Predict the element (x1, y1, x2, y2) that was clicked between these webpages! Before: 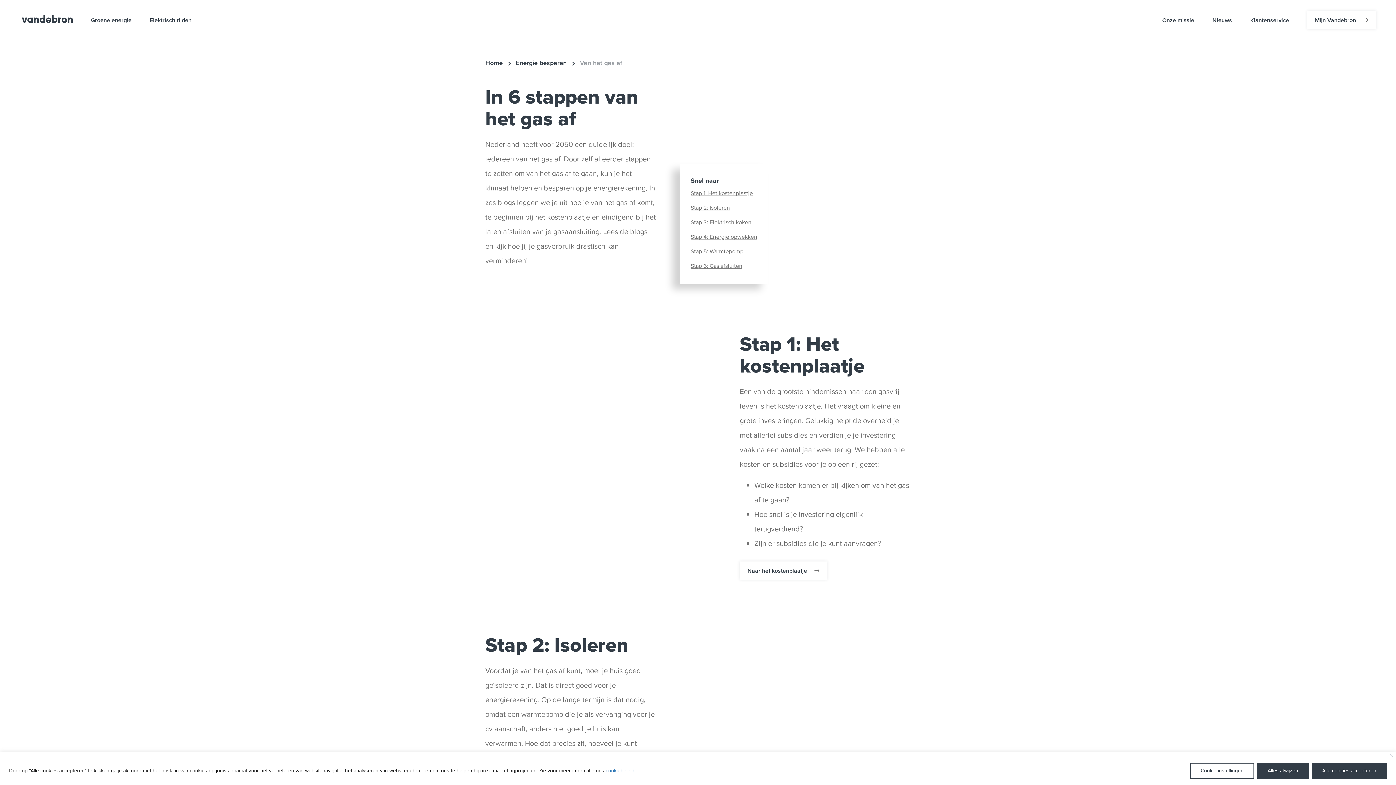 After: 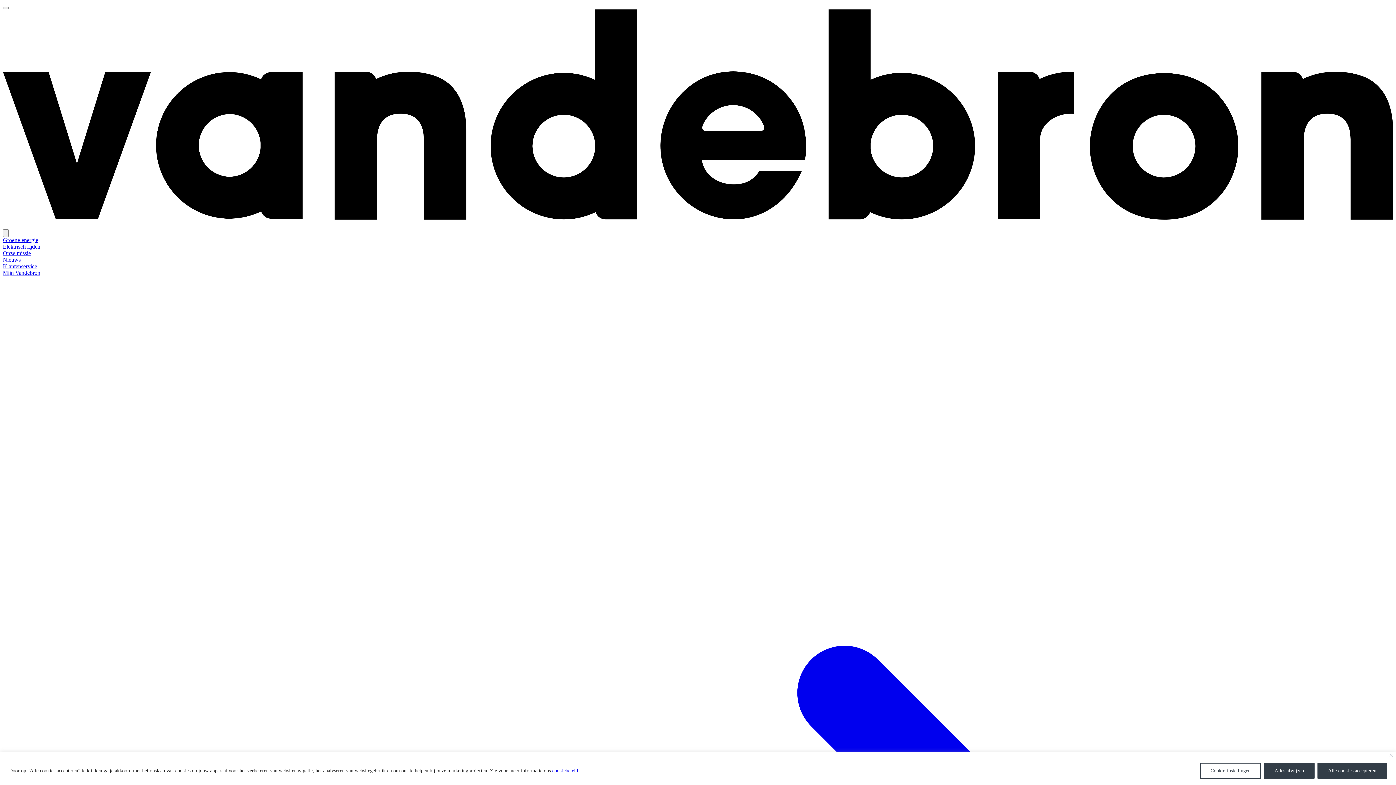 Action: bbox: (1203, 15, 1241, 24) label: Nieuws